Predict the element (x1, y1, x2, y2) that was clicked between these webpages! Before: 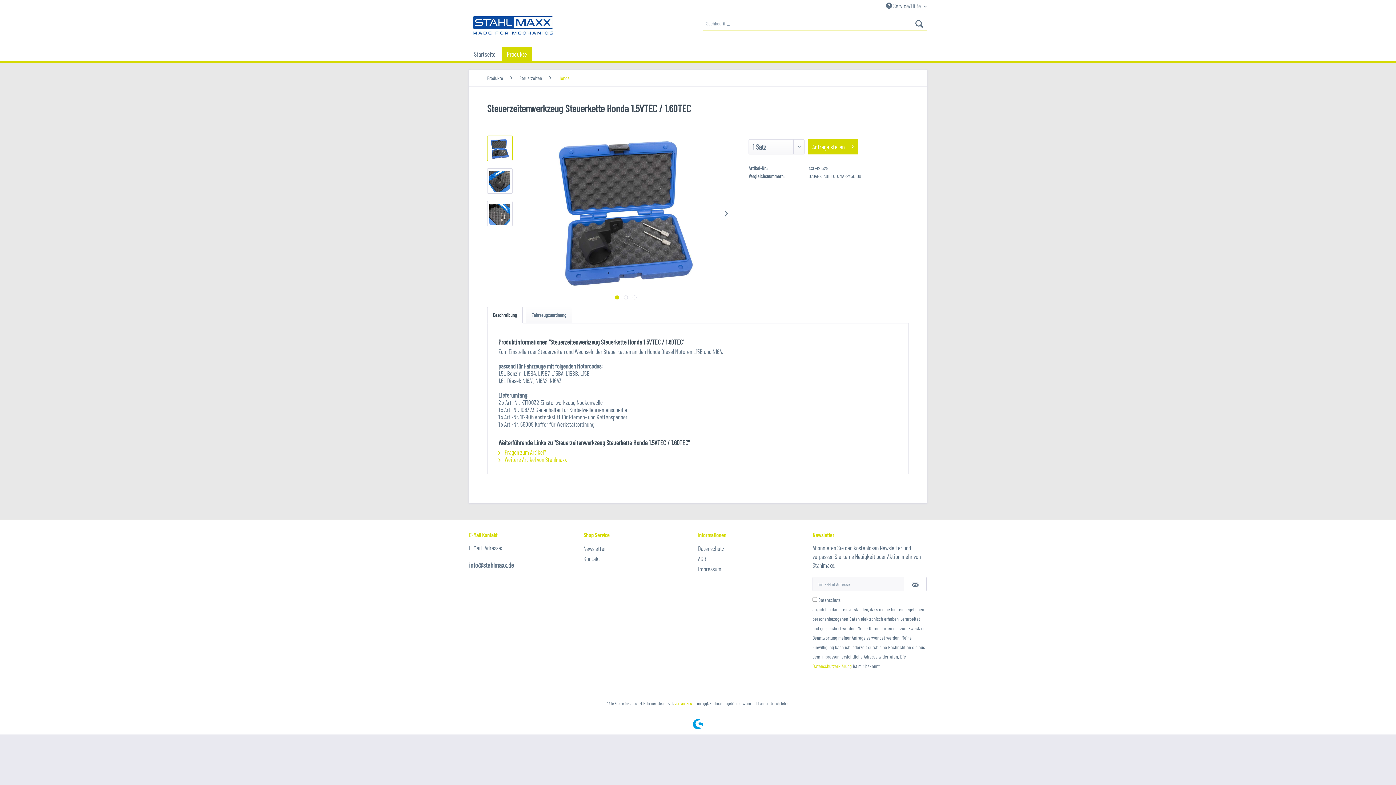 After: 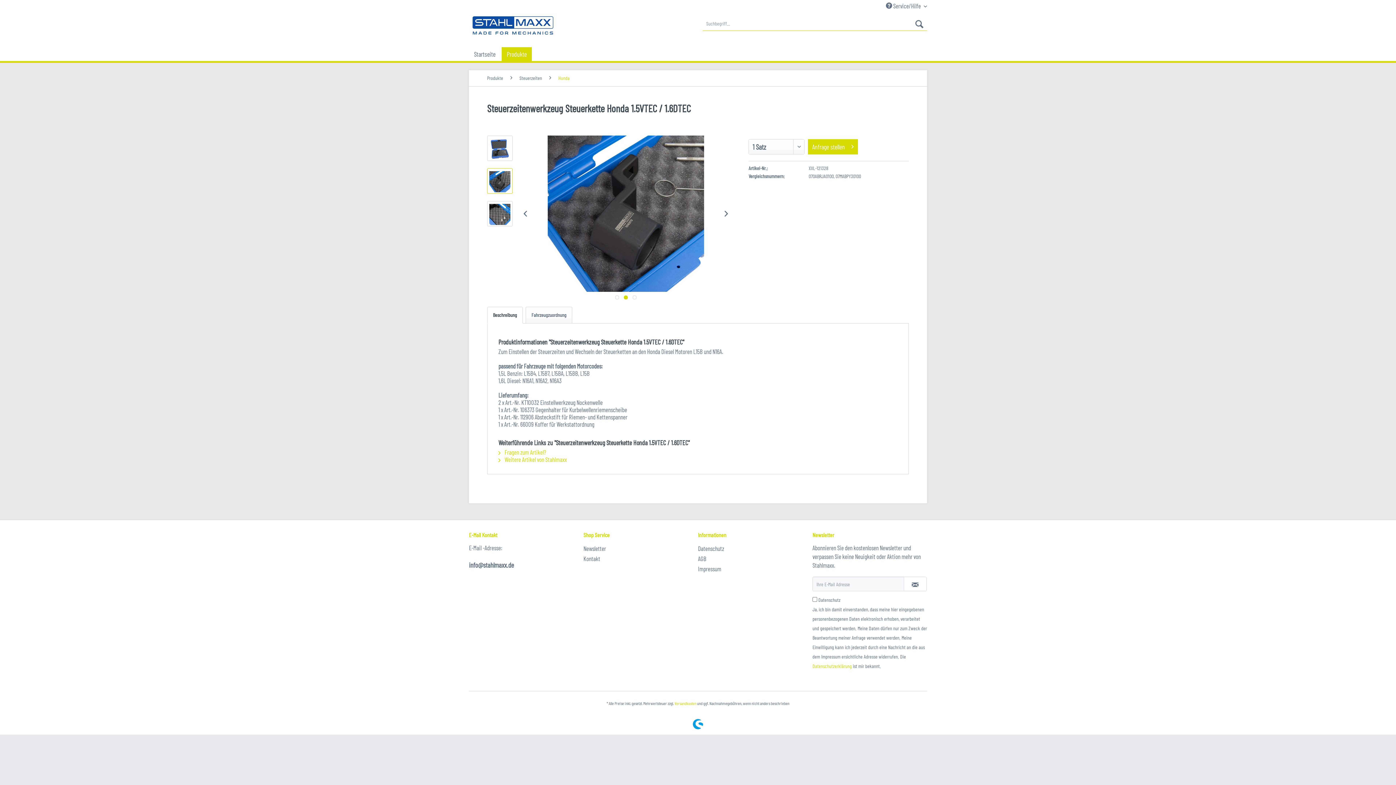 Action: label:   bbox: (623, 295, 627, 299)